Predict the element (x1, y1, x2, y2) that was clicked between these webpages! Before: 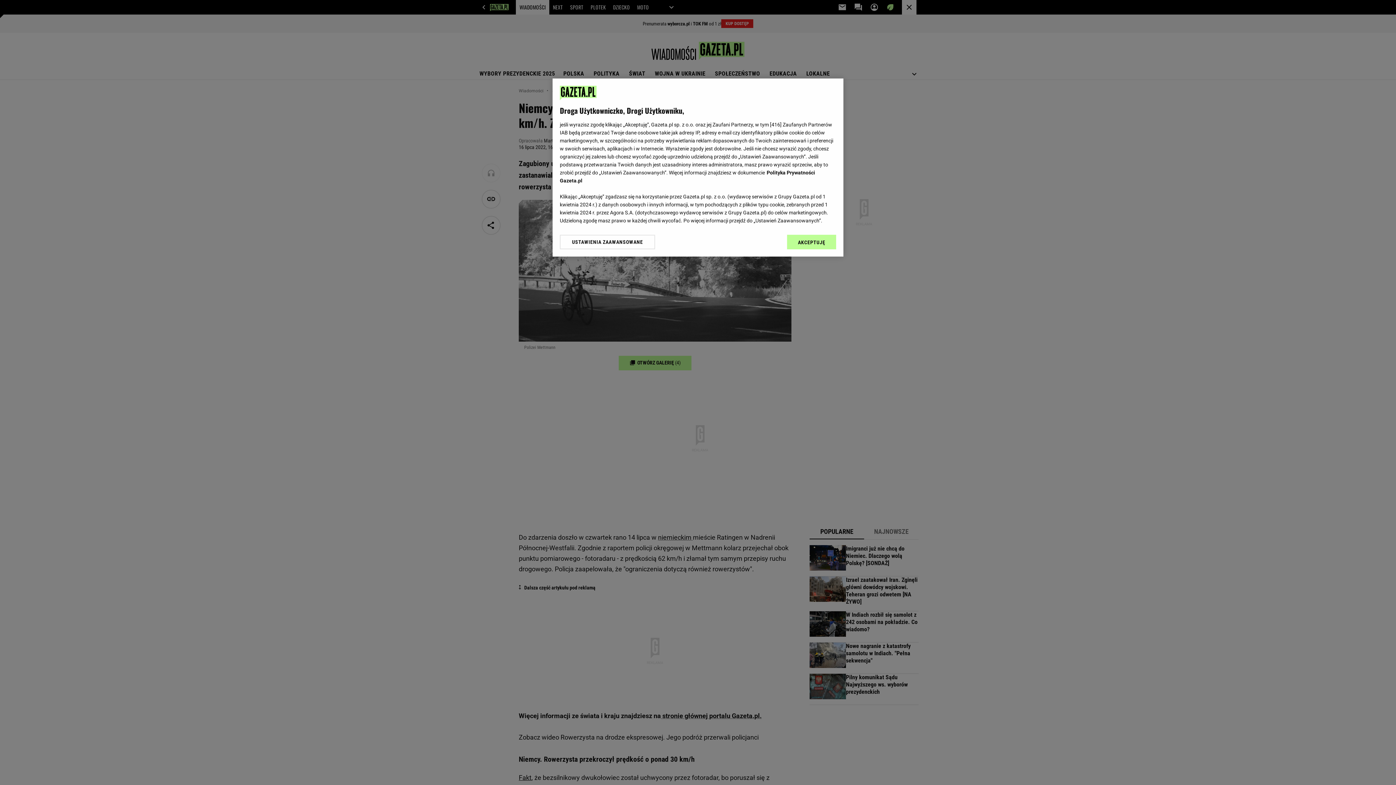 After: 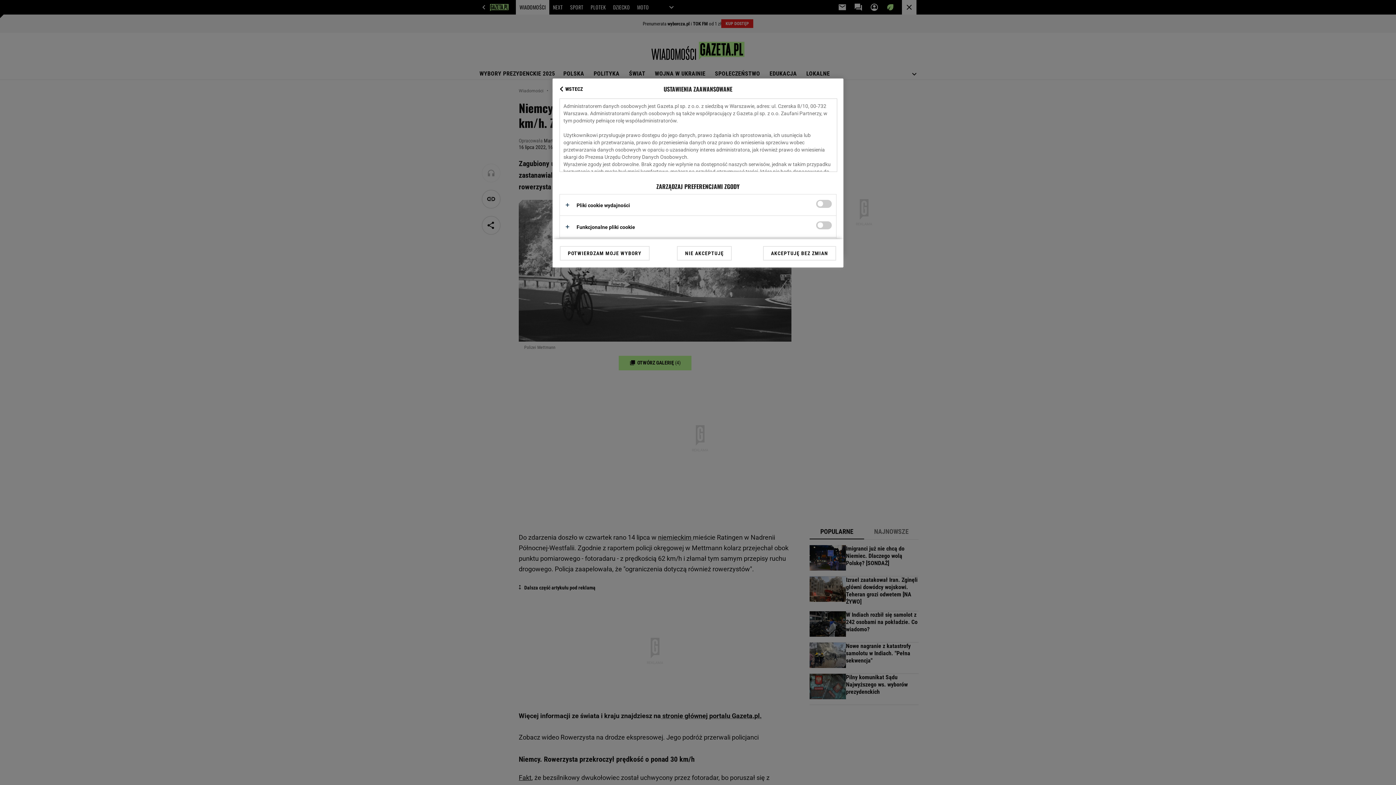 Action: label: USTAWIENIA ZAAWANSOWANE bbox: (560, 234, 655, 249)